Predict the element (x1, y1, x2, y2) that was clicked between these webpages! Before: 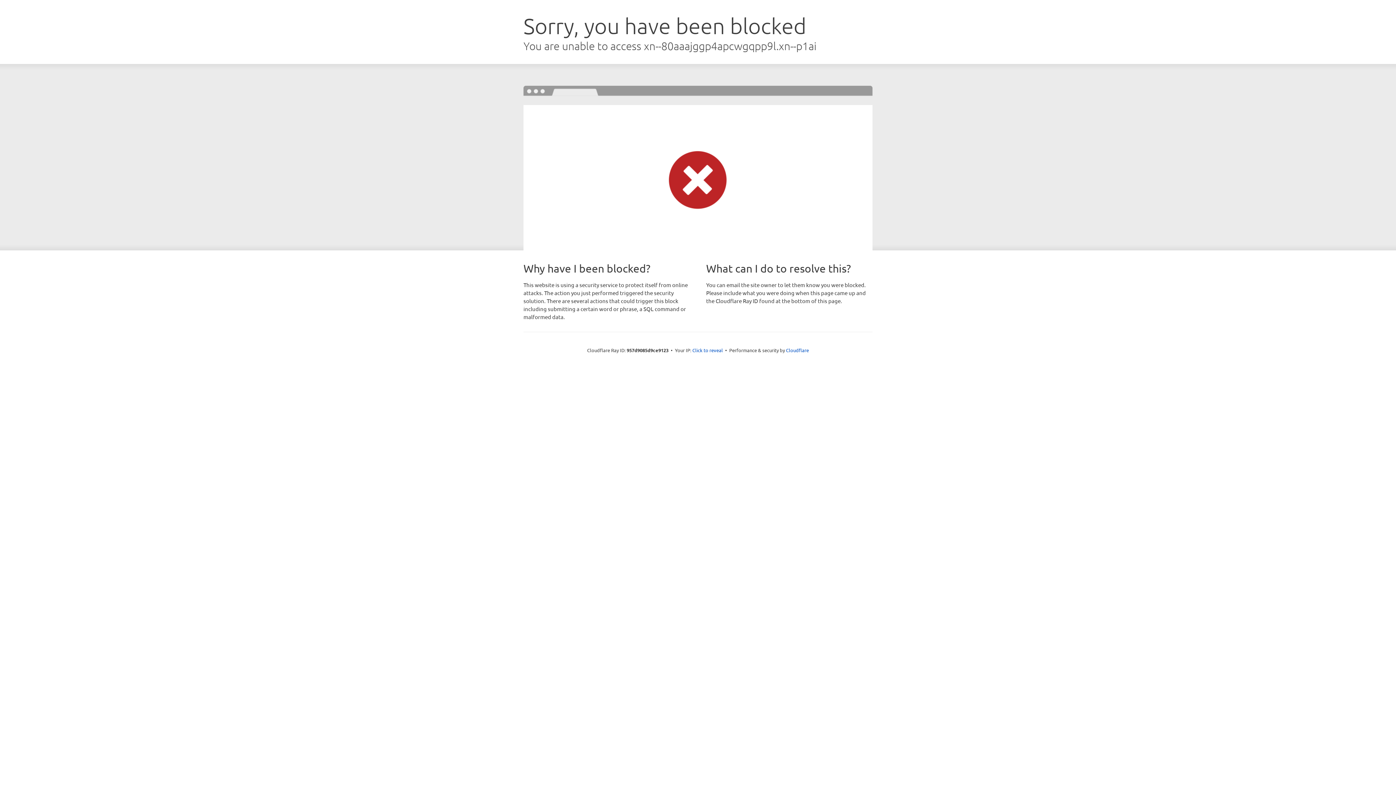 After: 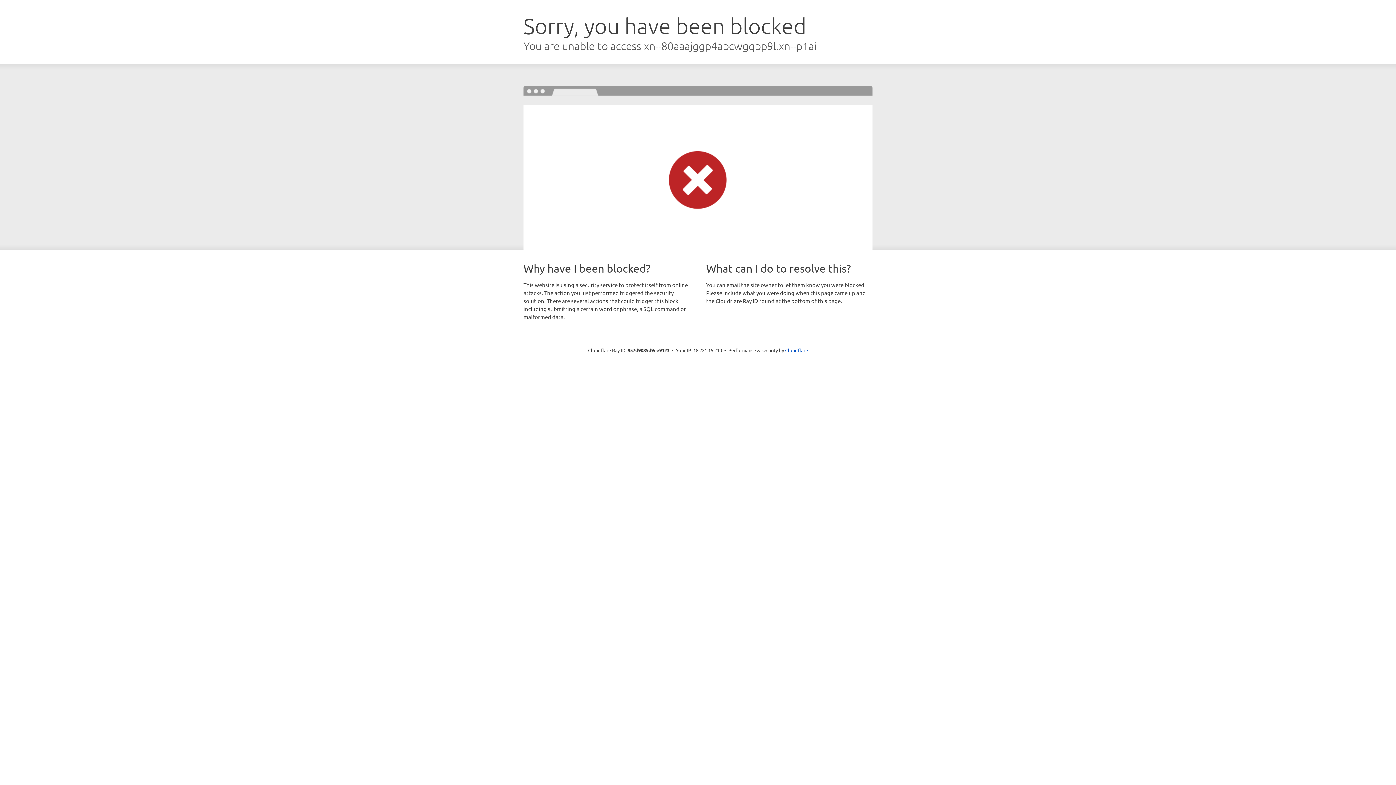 Action: bbox: (692, 346, 723, 353) label: Click to reveal